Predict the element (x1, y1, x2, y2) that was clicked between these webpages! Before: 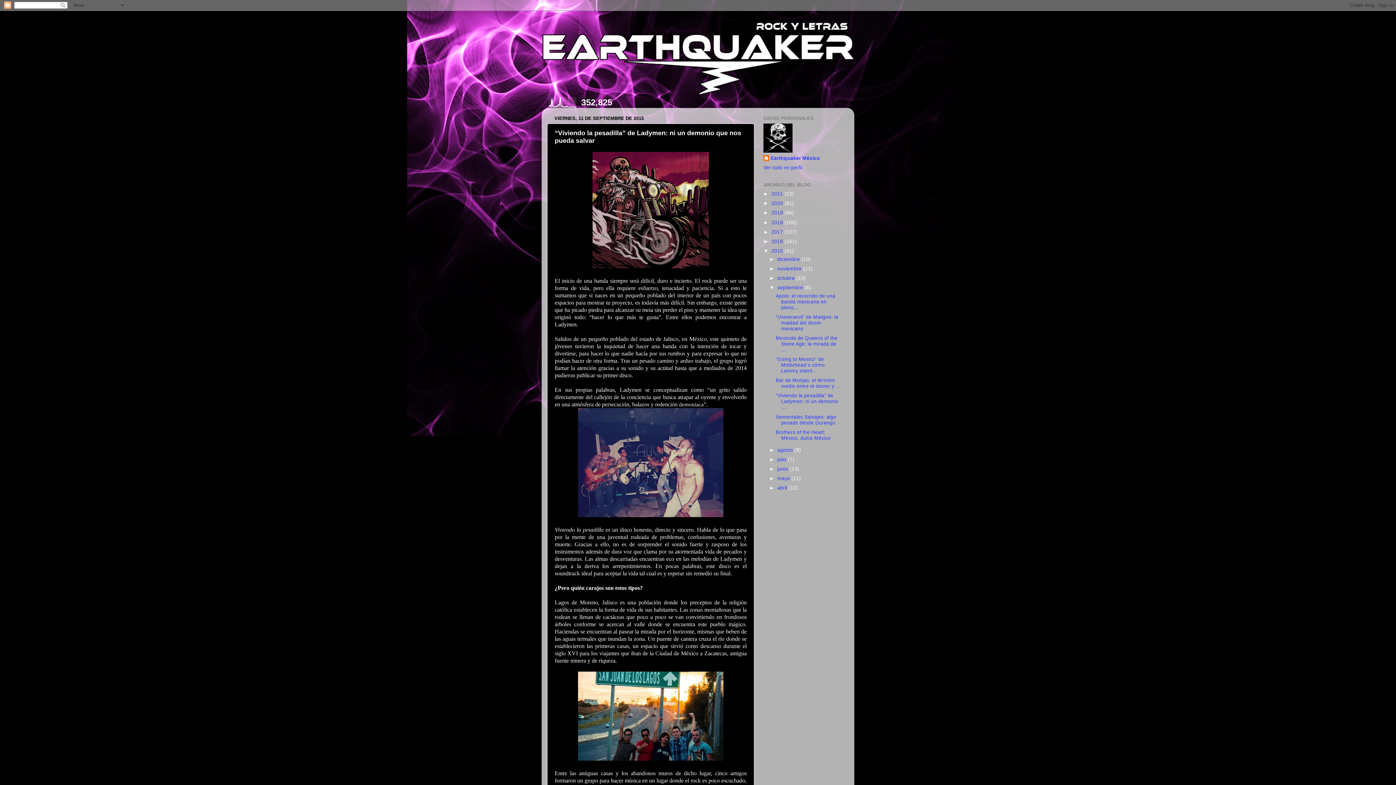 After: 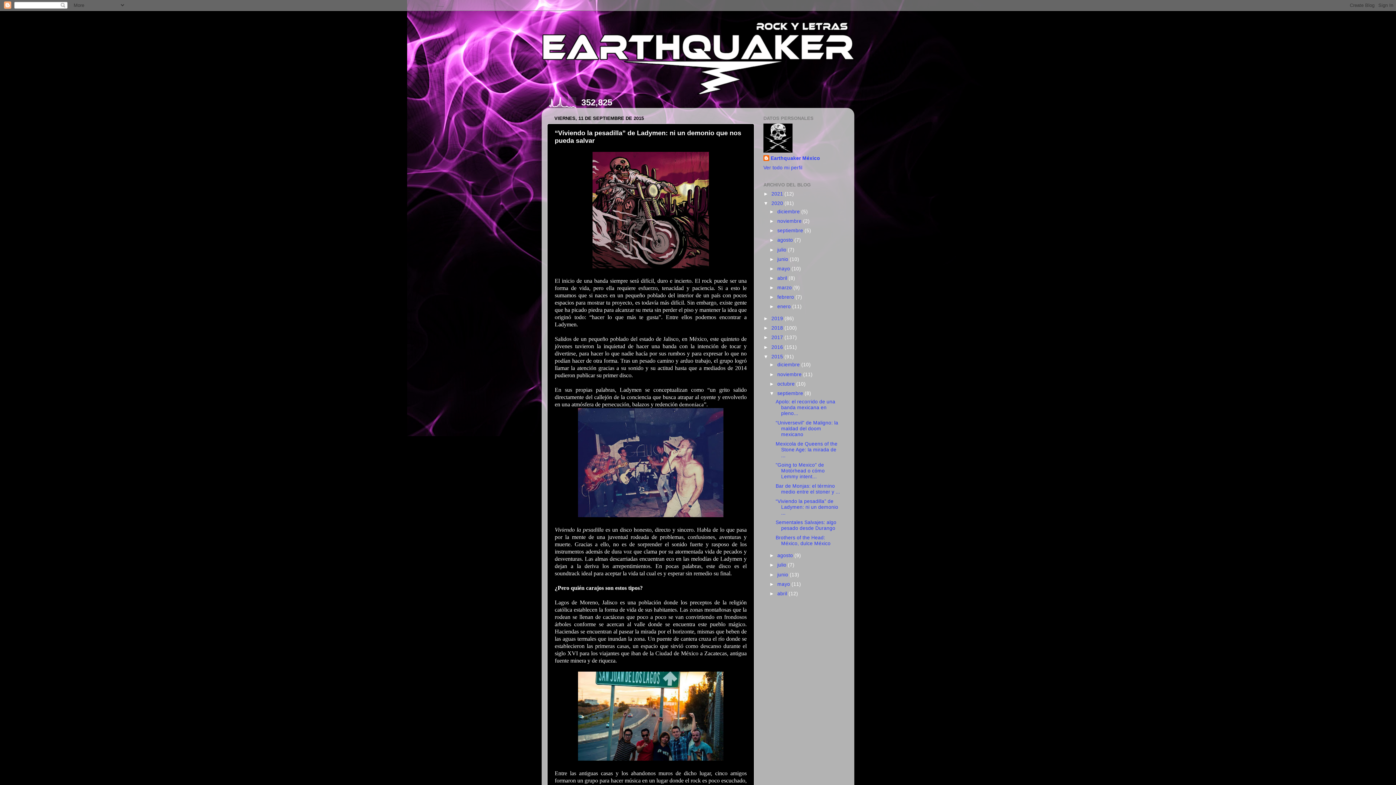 Action: label: ►   bbox: (763, 200, 771, 206)